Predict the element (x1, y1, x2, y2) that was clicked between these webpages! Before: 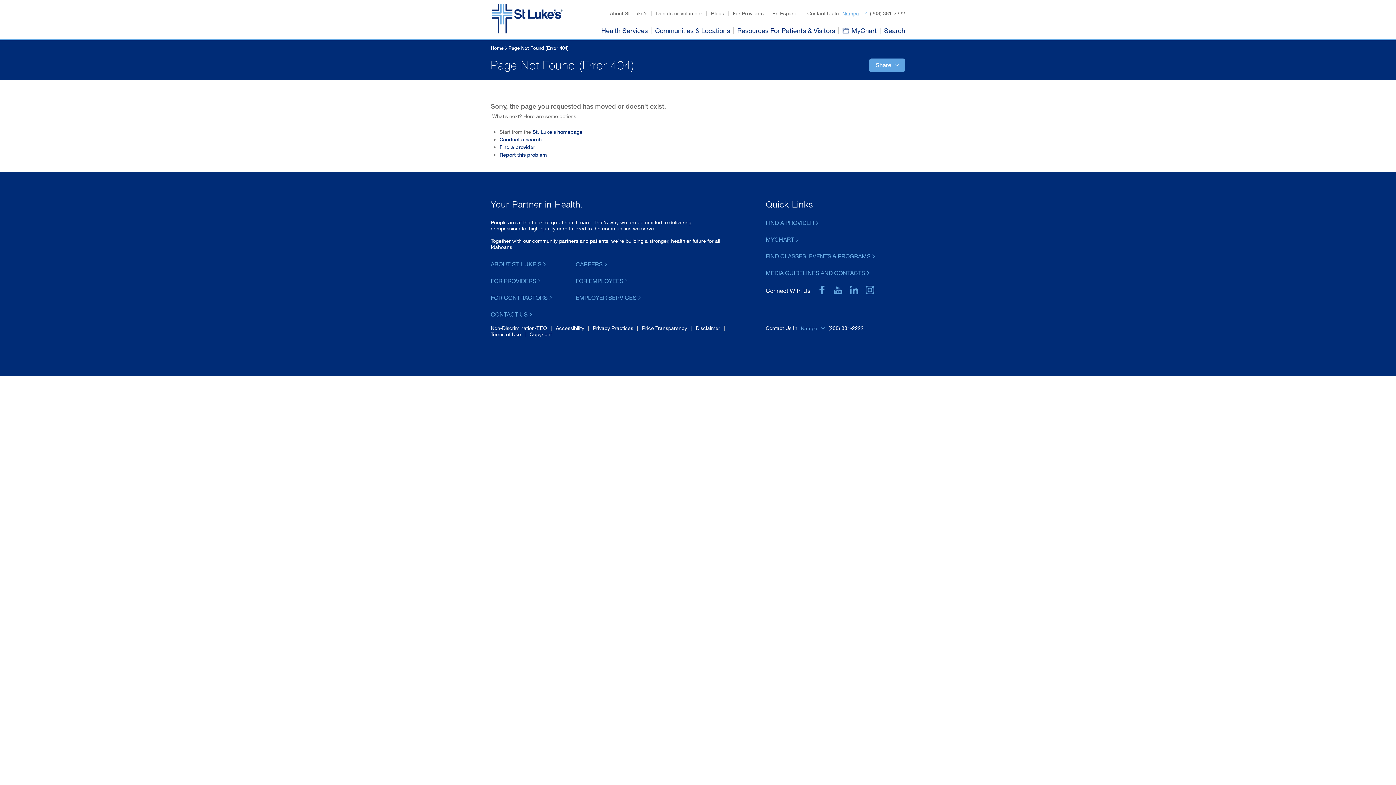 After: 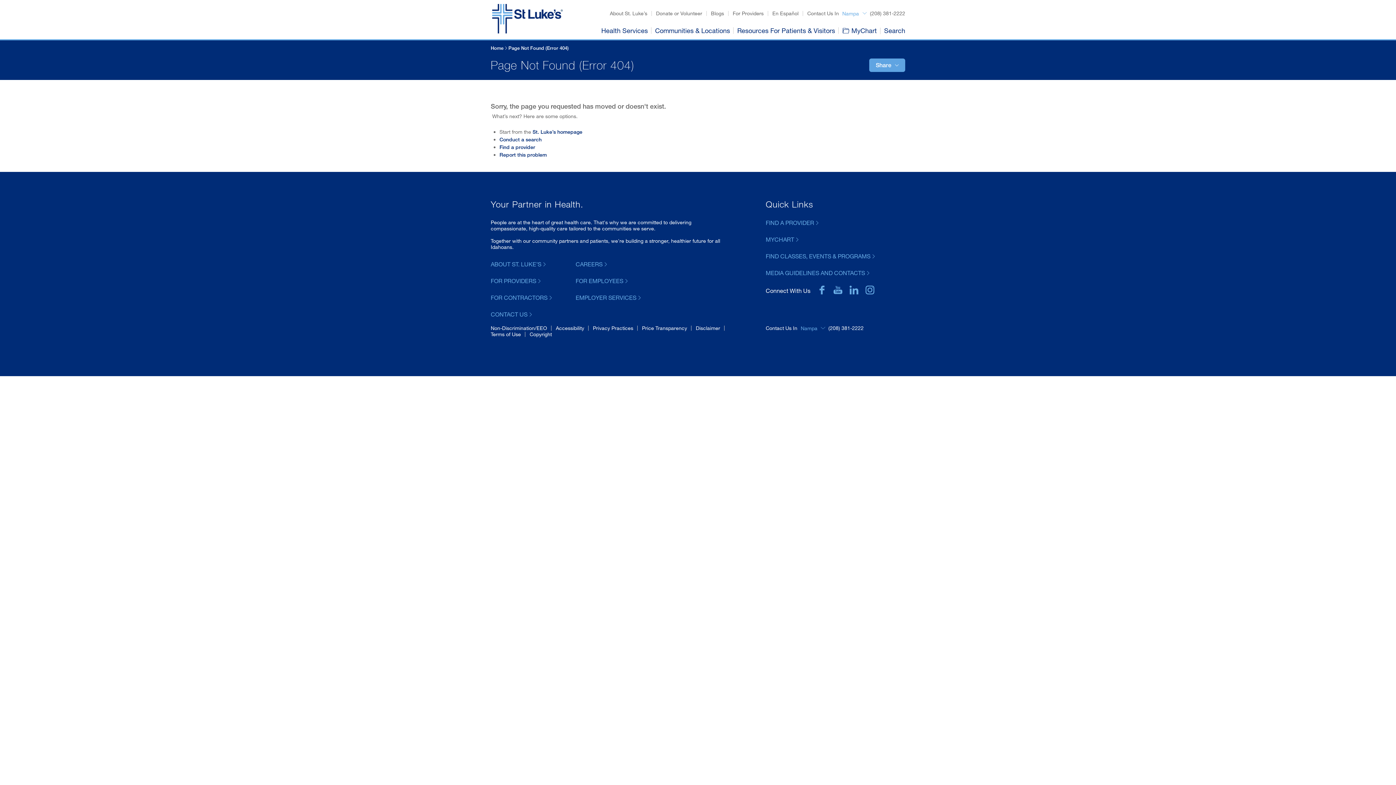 Action: bbox: (828, 325, 863, 331) label: (208) 381-2222